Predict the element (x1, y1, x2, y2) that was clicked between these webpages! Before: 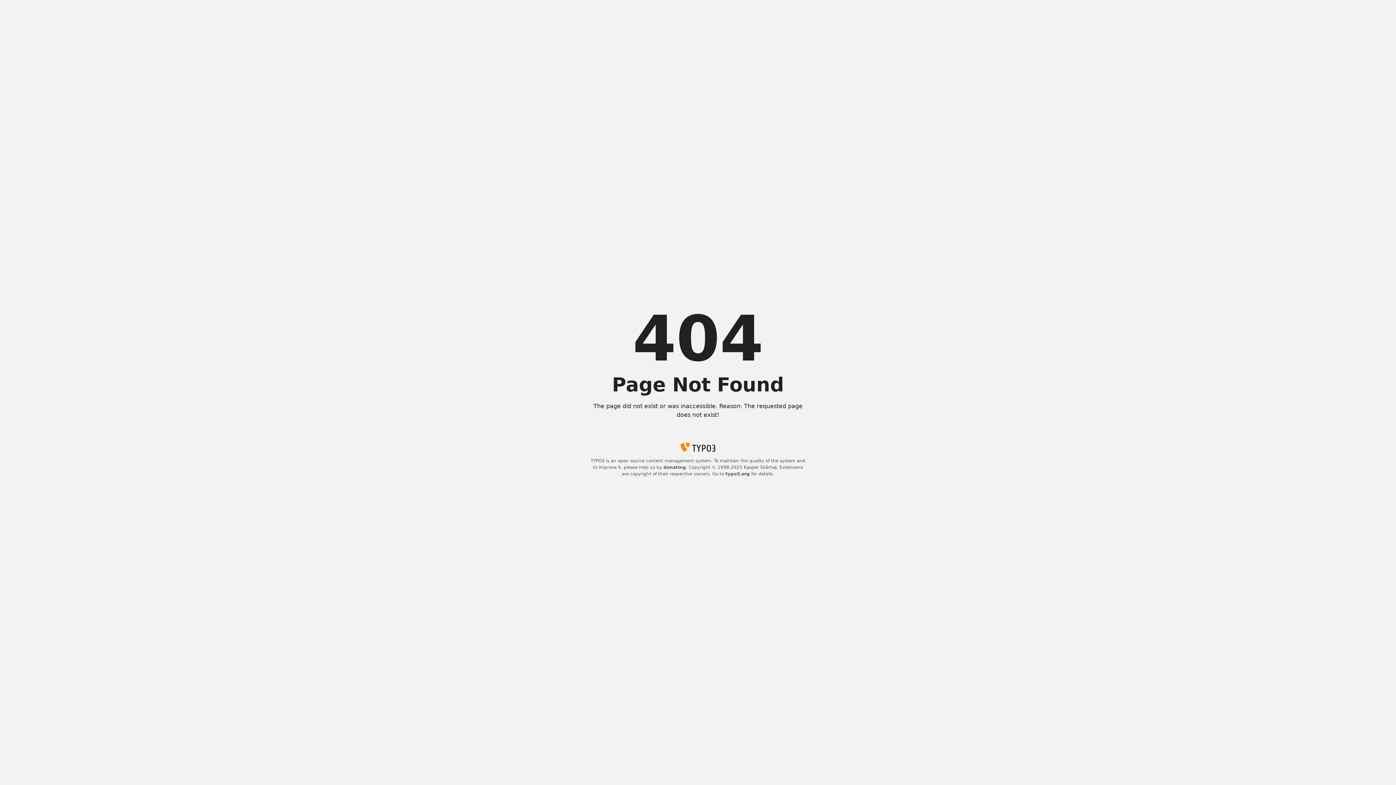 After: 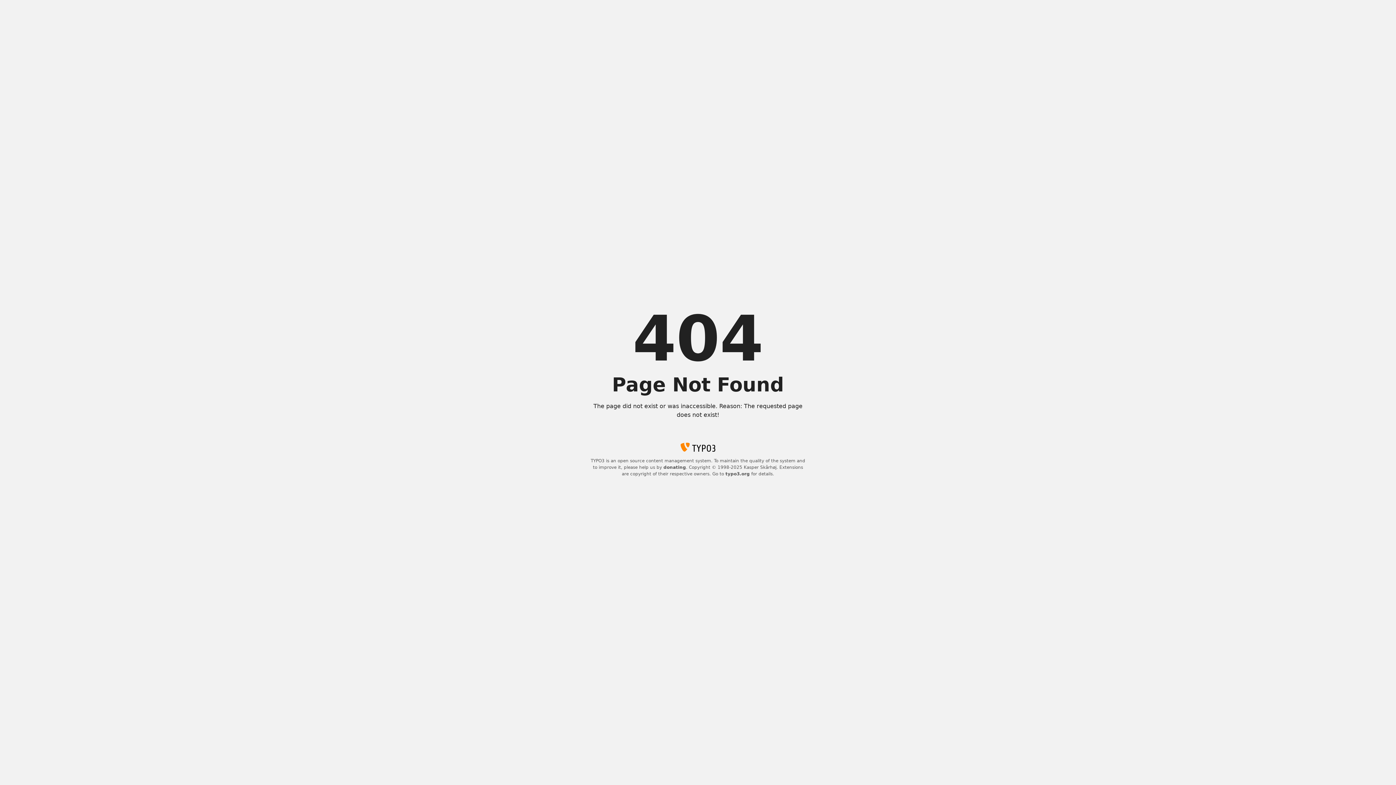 Action: label: donating bbox: (663, 465, 686, 470)